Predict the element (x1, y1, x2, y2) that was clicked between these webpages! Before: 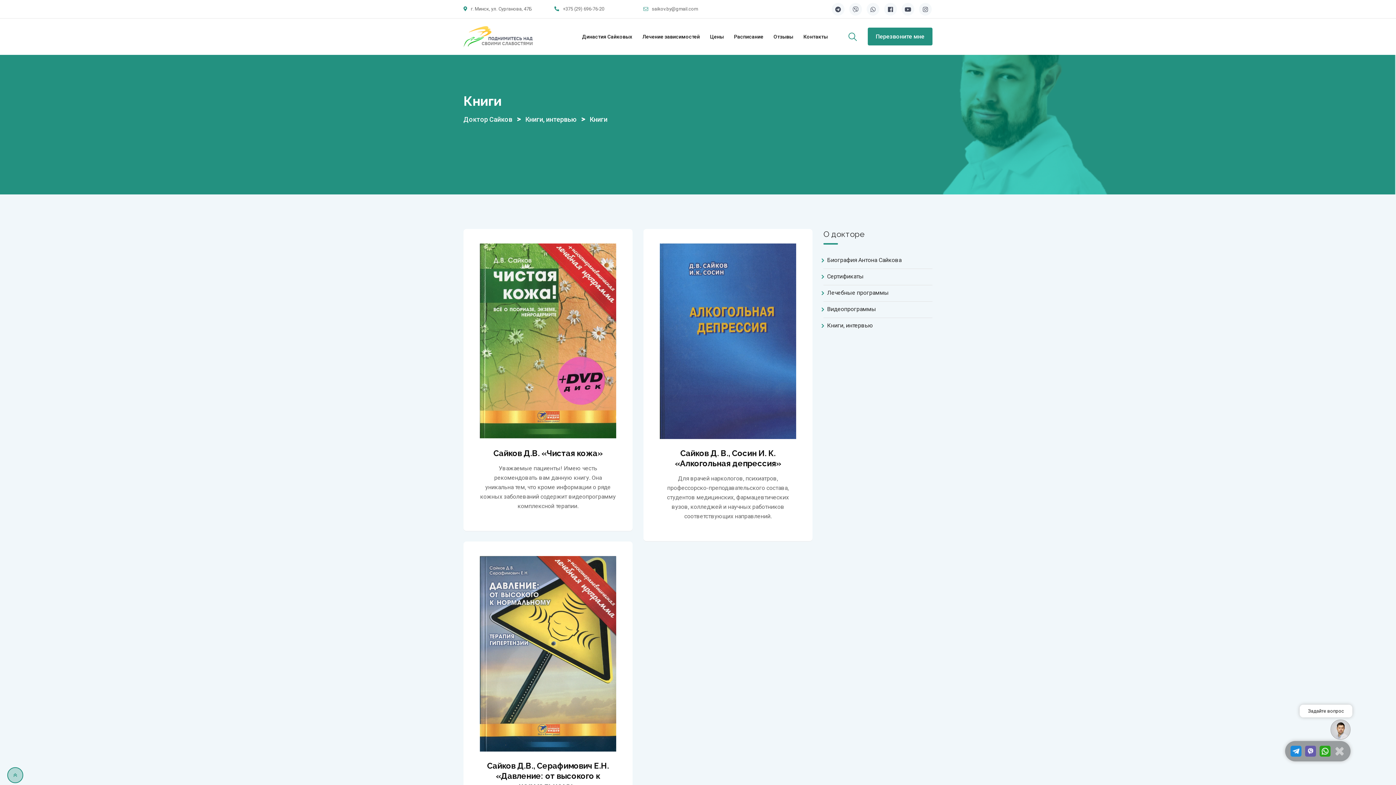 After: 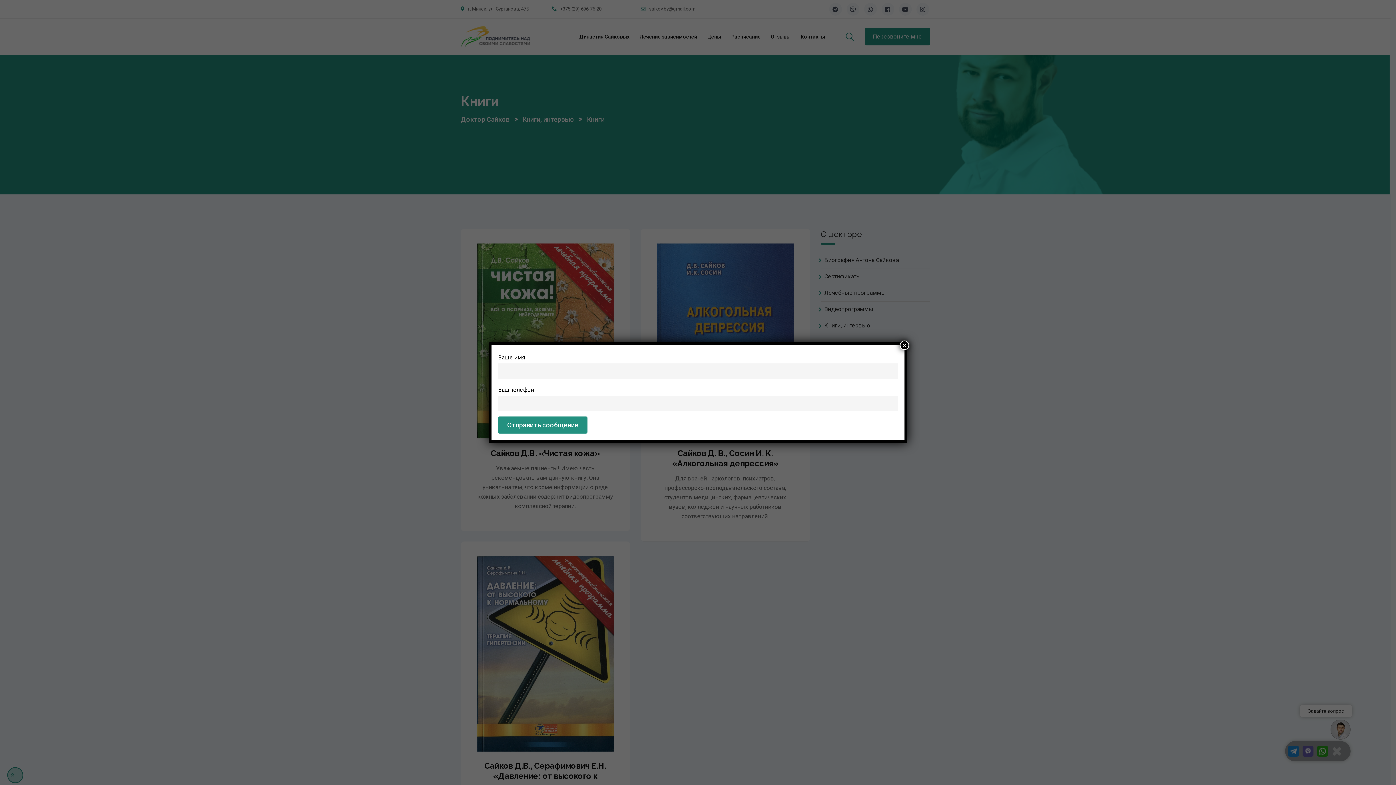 Action: label: Перезвоните мне bbox: (868, 27, 932, 45)